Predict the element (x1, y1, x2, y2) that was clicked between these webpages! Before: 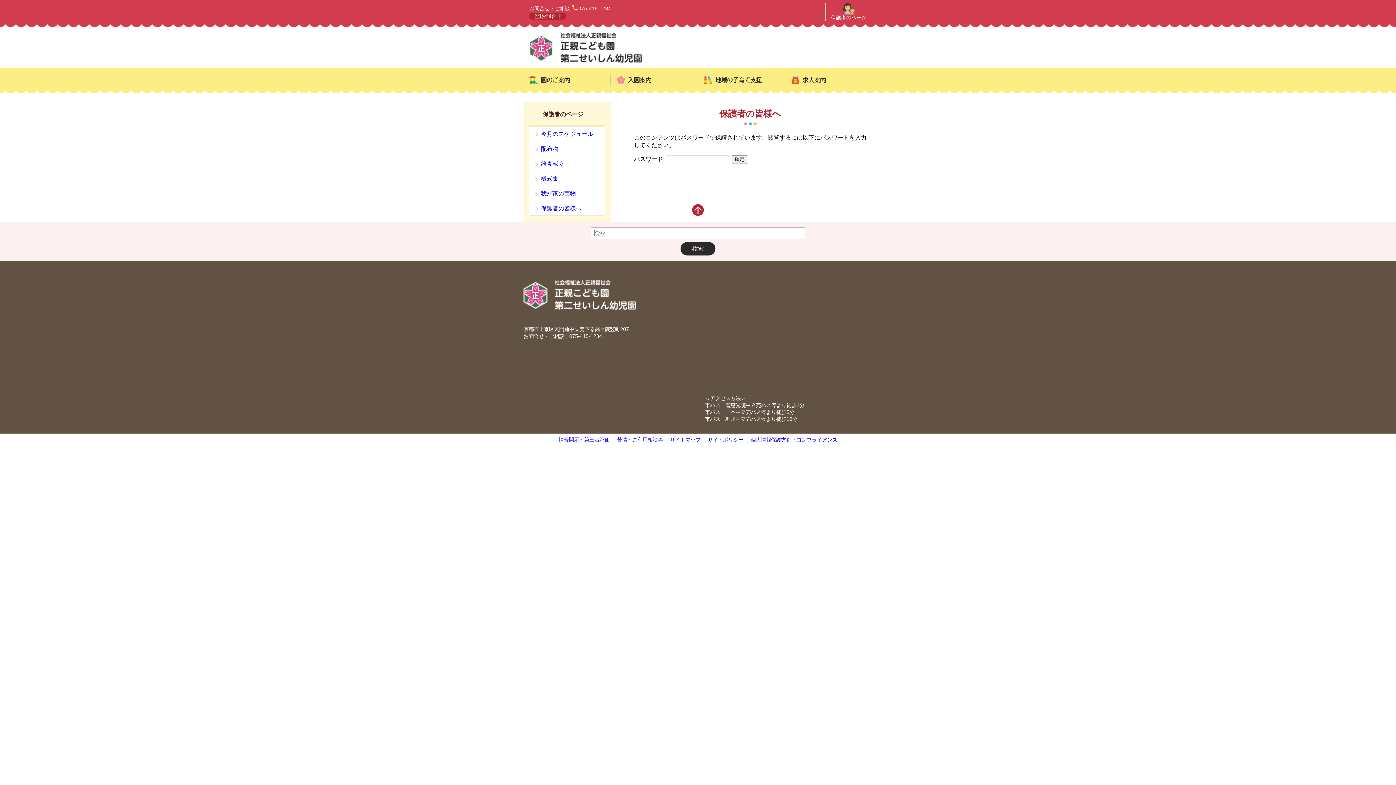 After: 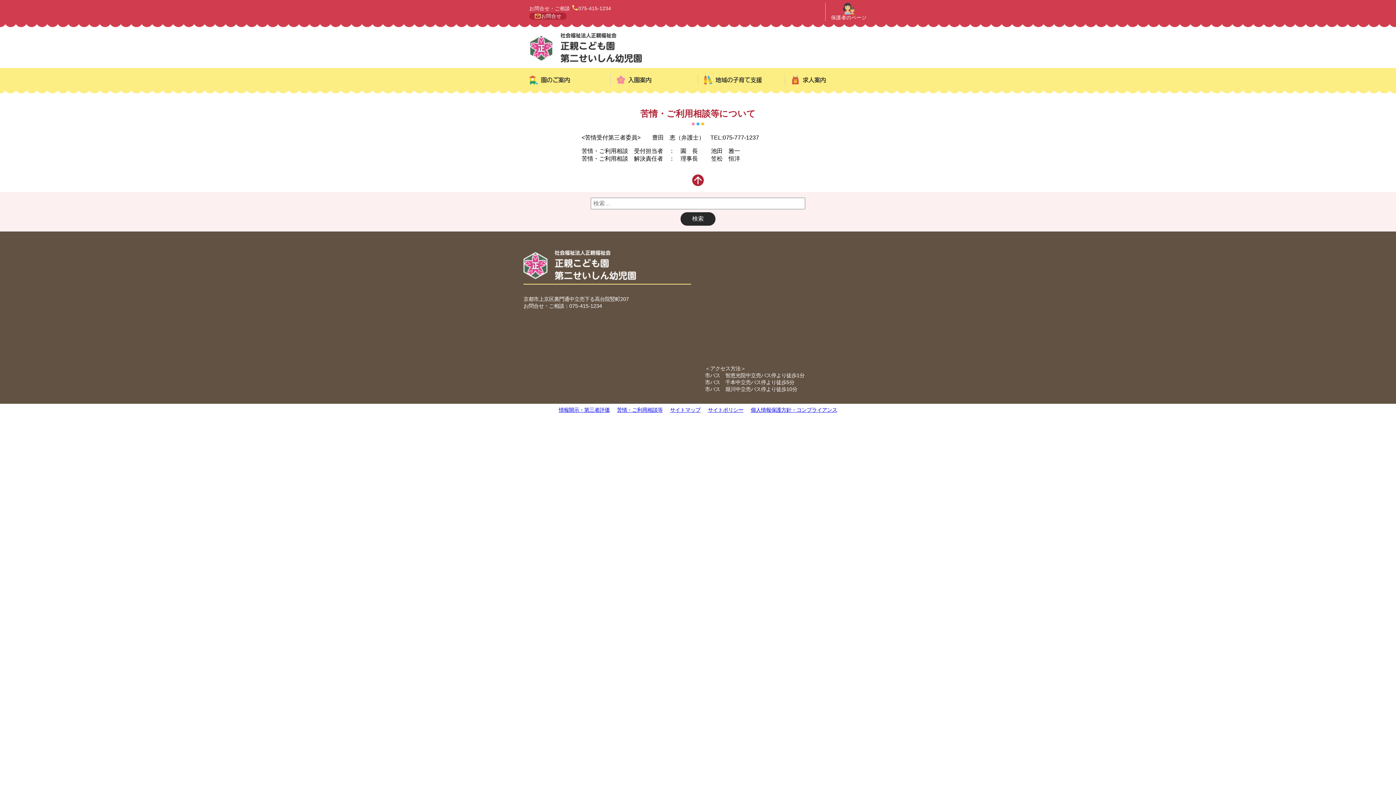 Action: bbox: (617, 436, 662, 443) label: 苦情・ご利用相談等